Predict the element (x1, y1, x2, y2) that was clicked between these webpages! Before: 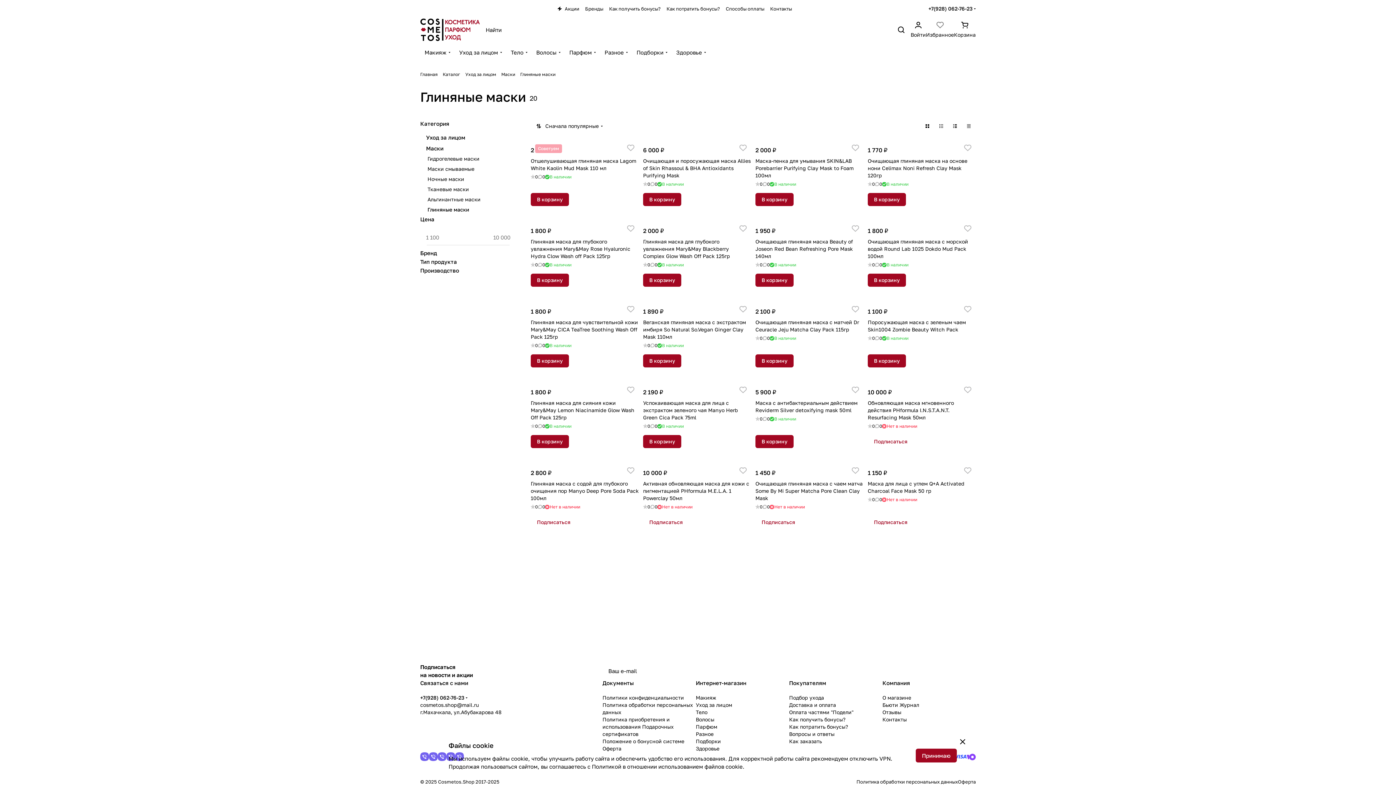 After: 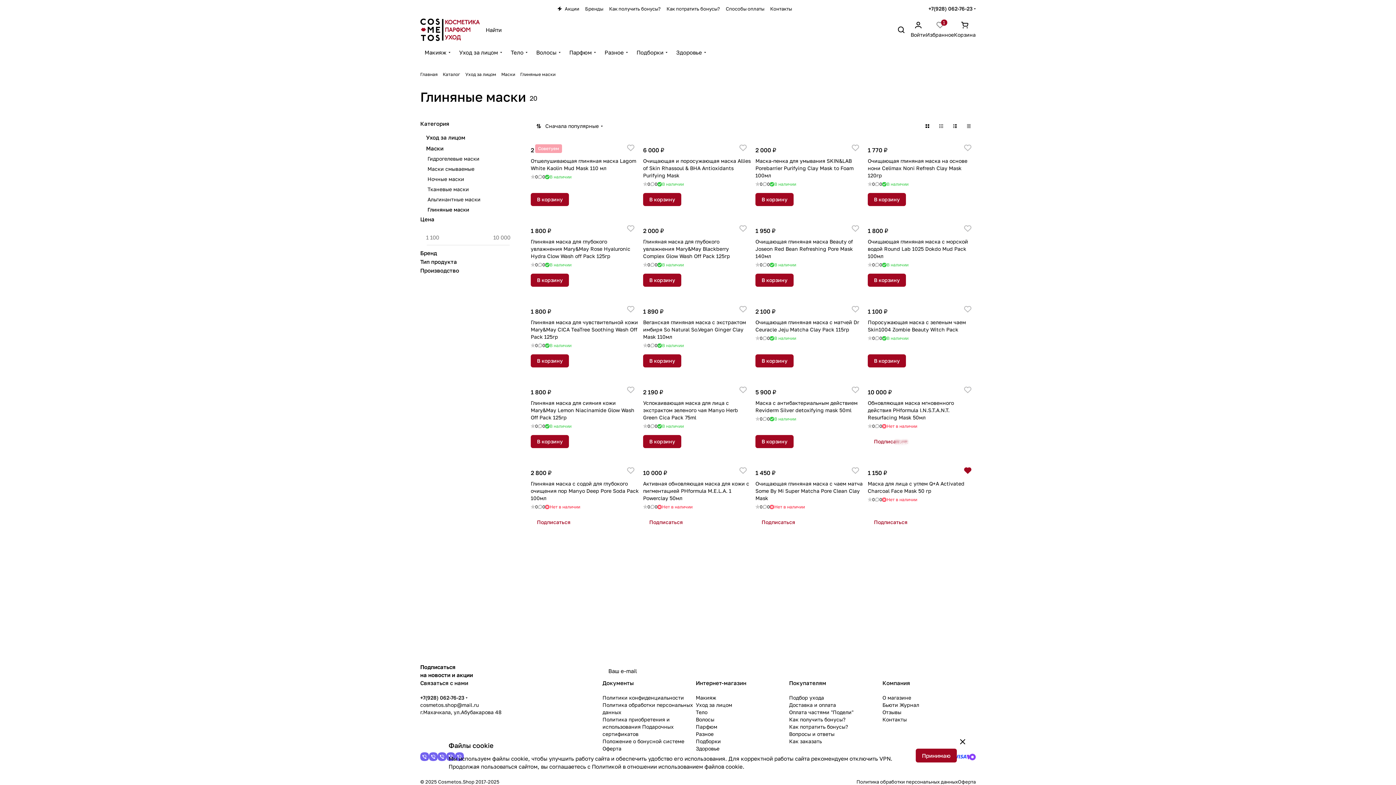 Action: bbox: (964, 467, 971, 474)